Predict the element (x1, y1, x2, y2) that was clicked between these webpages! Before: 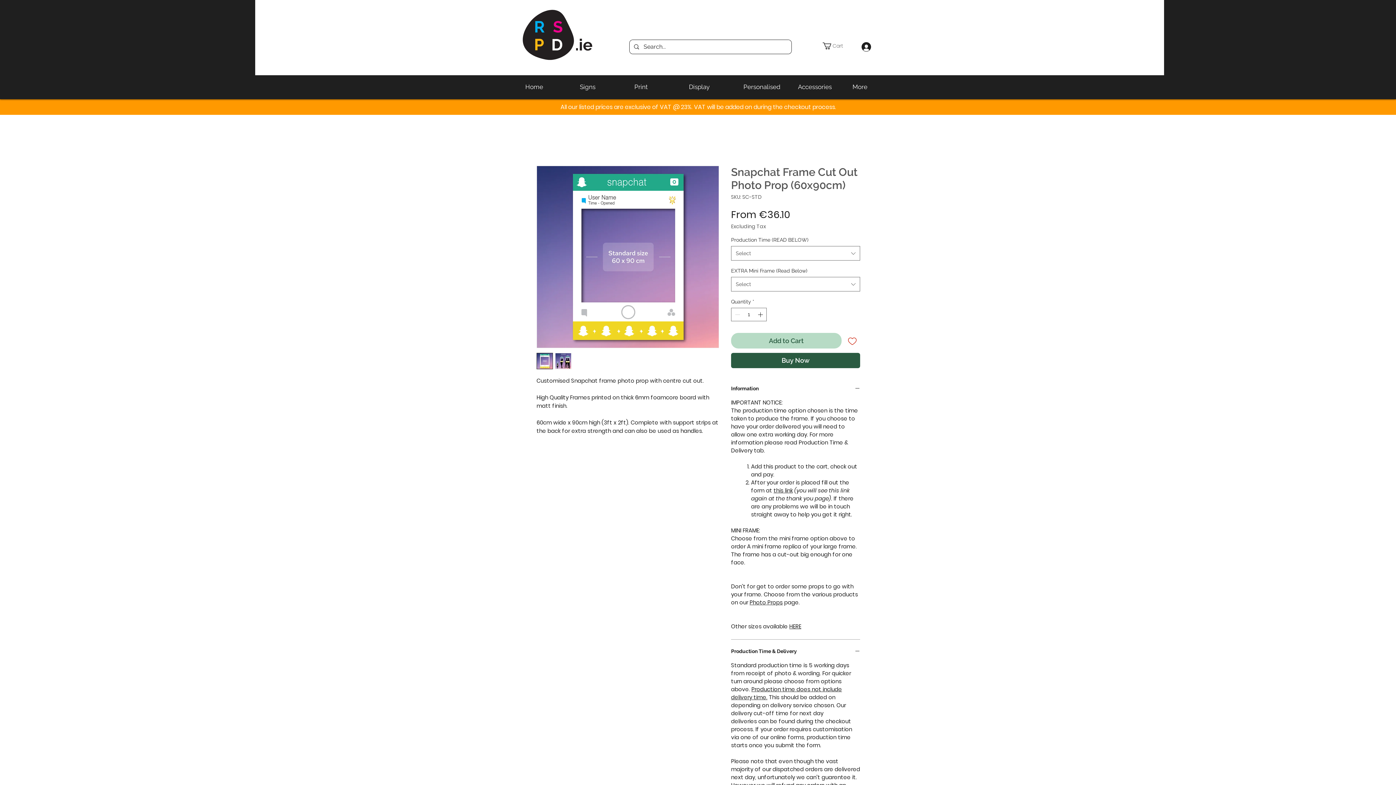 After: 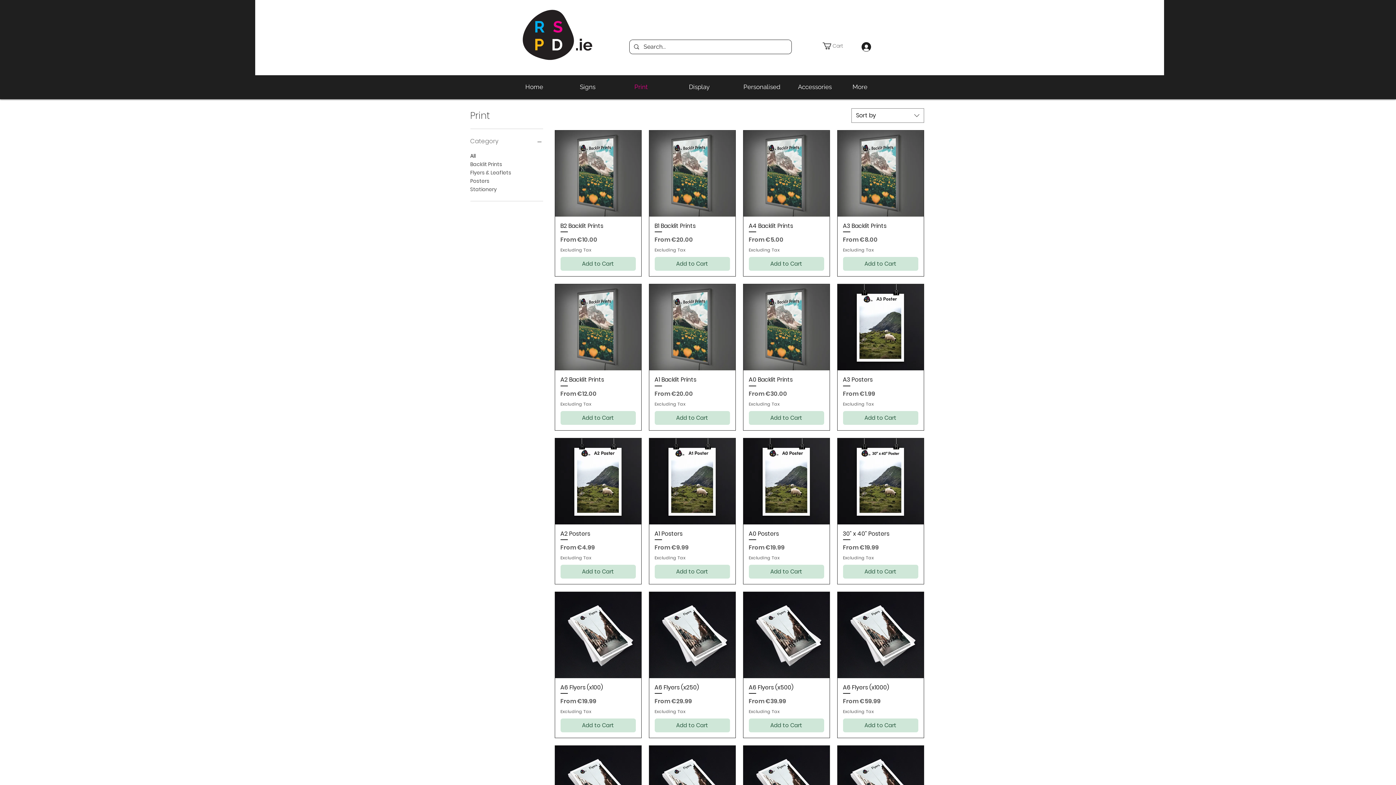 Action: label: Print bbox: (629, 81, 683, 92)